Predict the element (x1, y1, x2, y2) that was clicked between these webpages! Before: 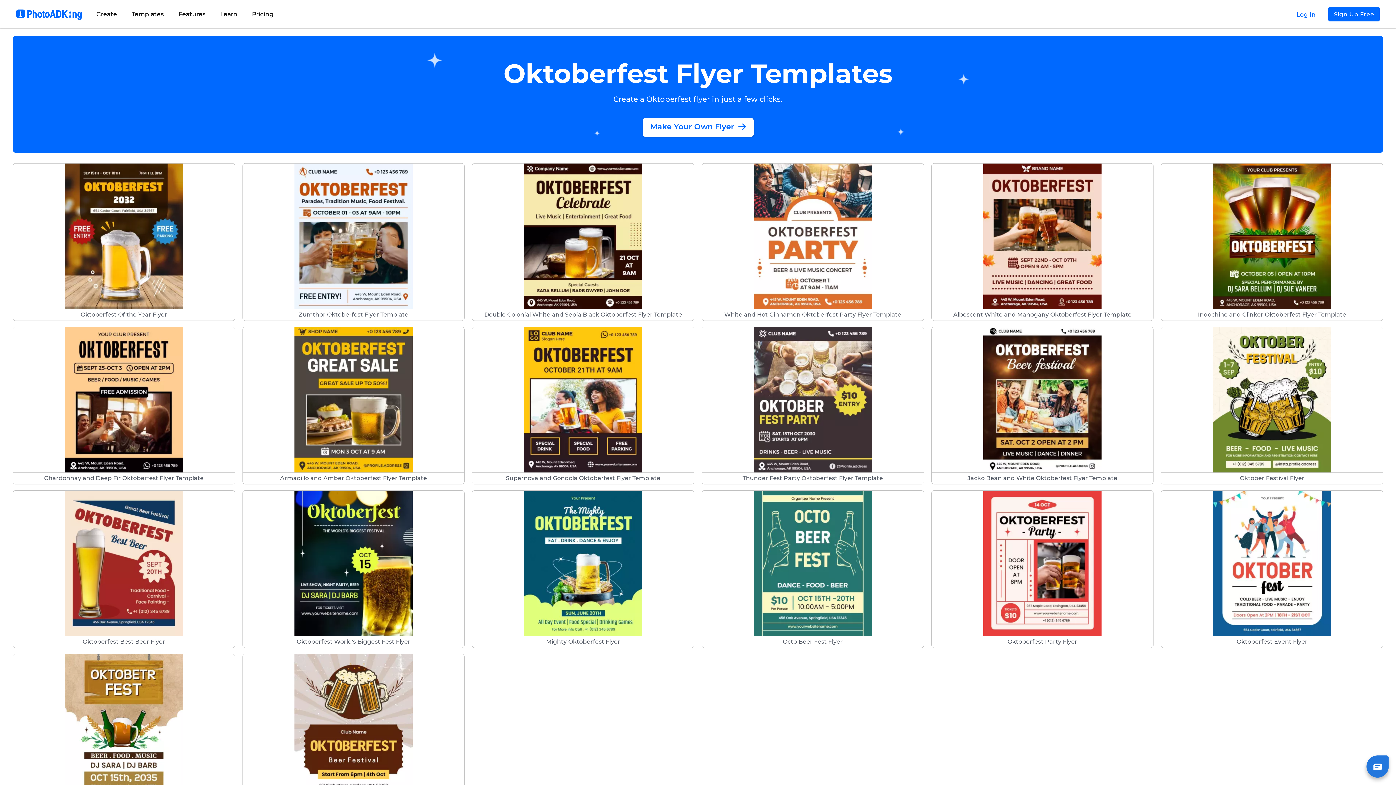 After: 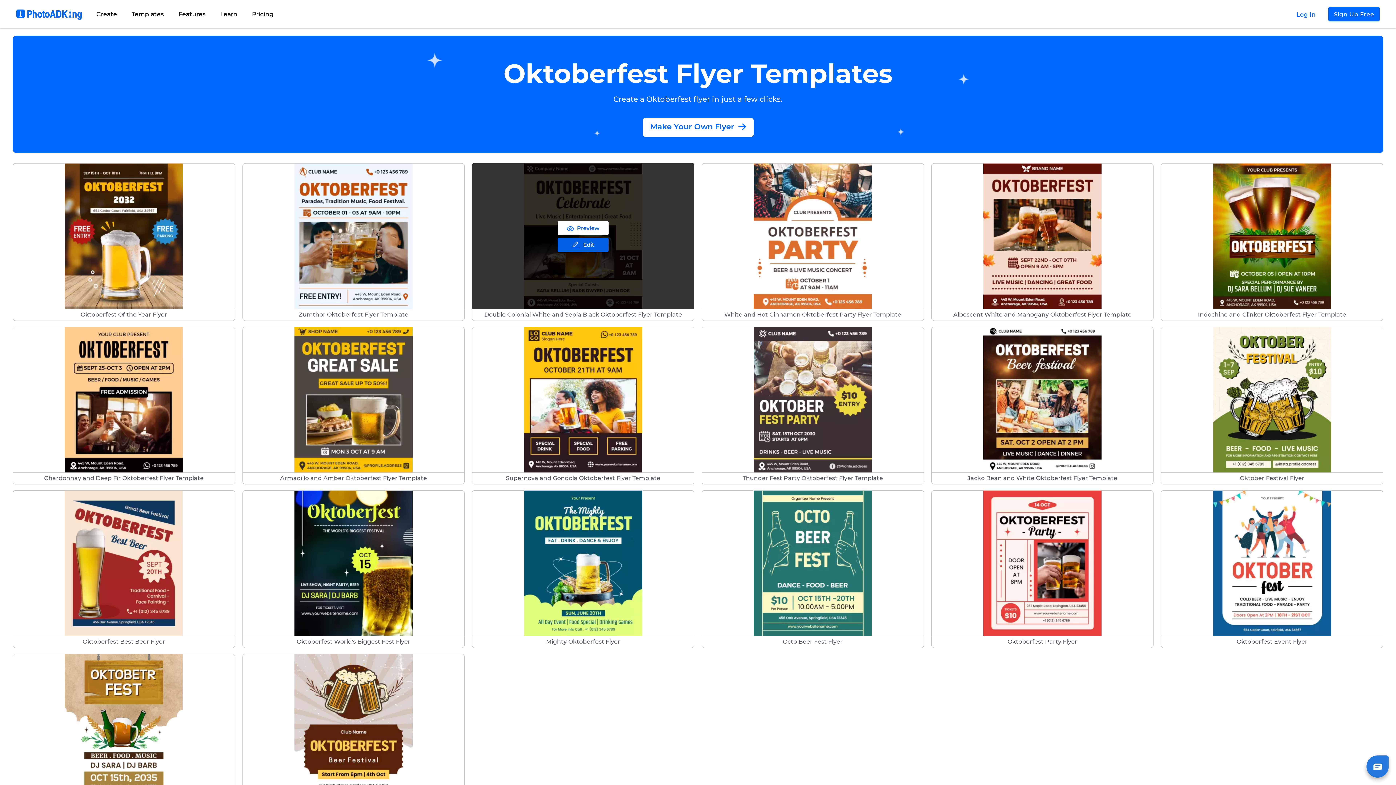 Action: label: Double Colonial White and Sepia Black Oktoberfest Flyer Template
Preview
Edit bbox: (472, 163, 694, 321)